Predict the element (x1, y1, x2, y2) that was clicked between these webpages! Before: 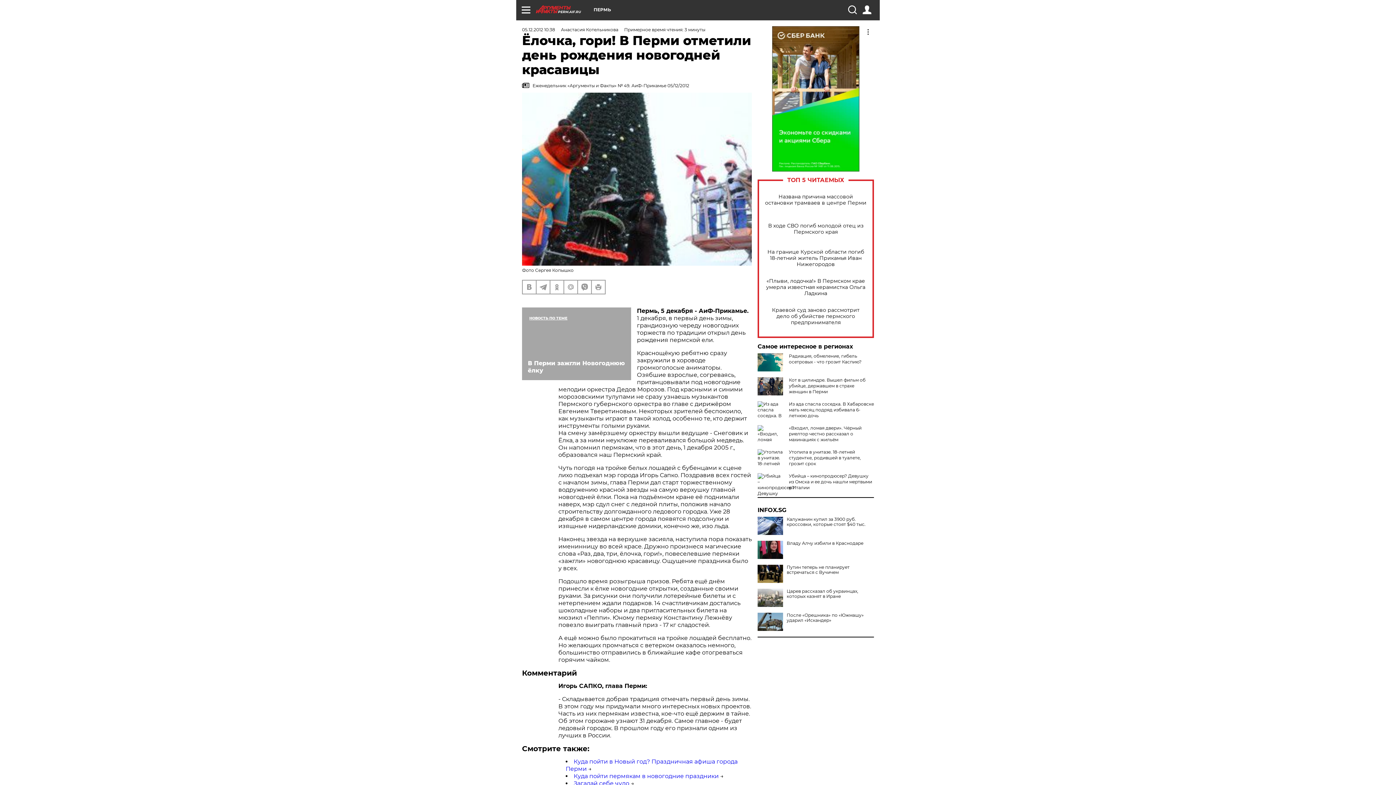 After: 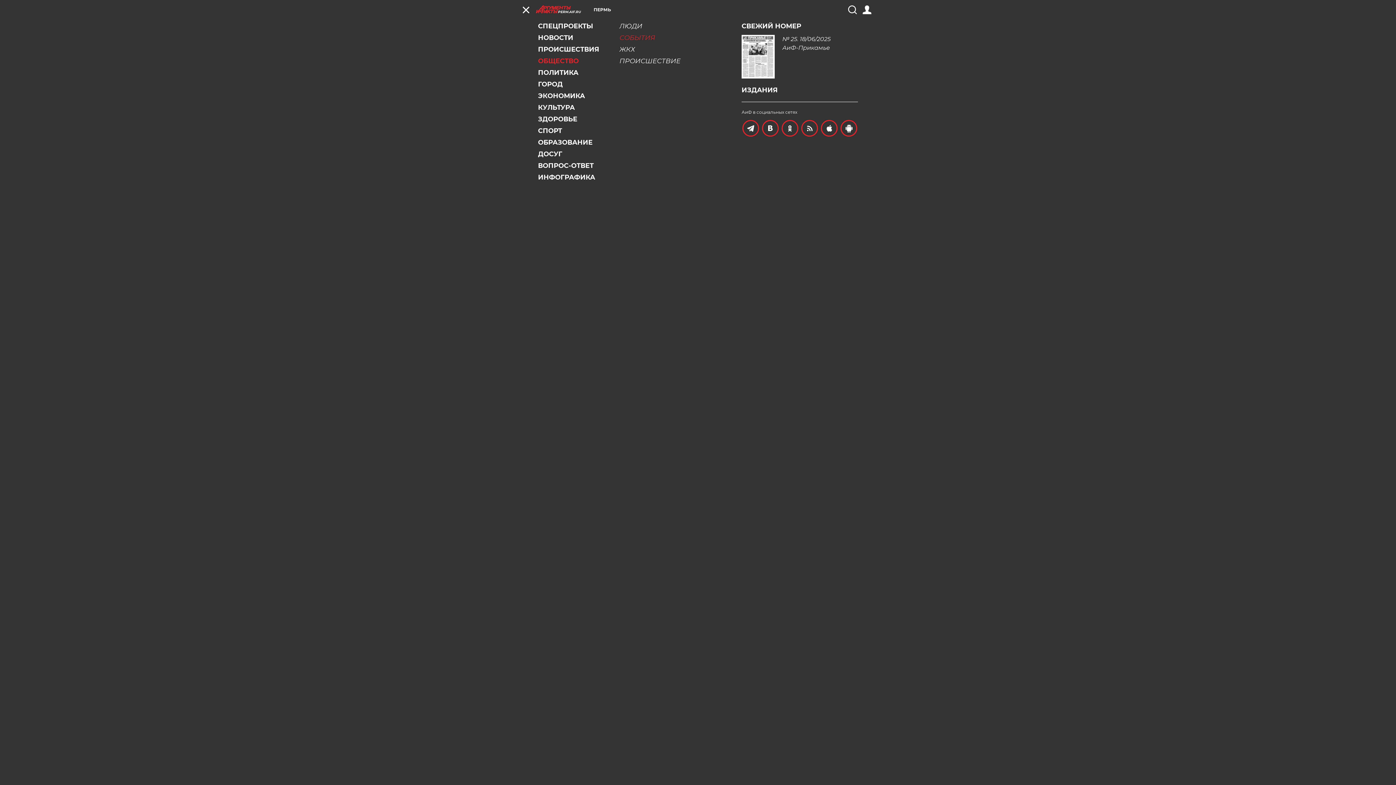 Action: bbox: (521, 5, 530, 14)